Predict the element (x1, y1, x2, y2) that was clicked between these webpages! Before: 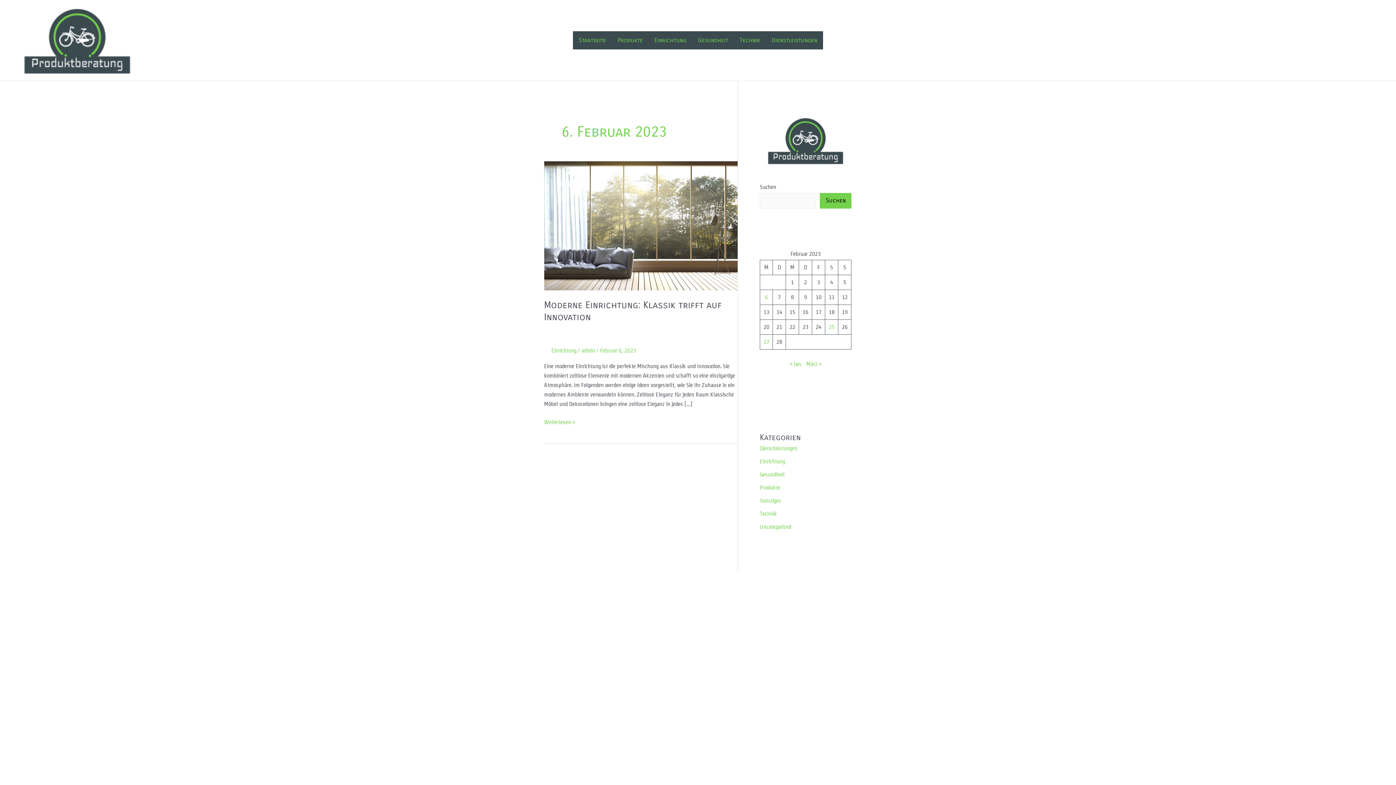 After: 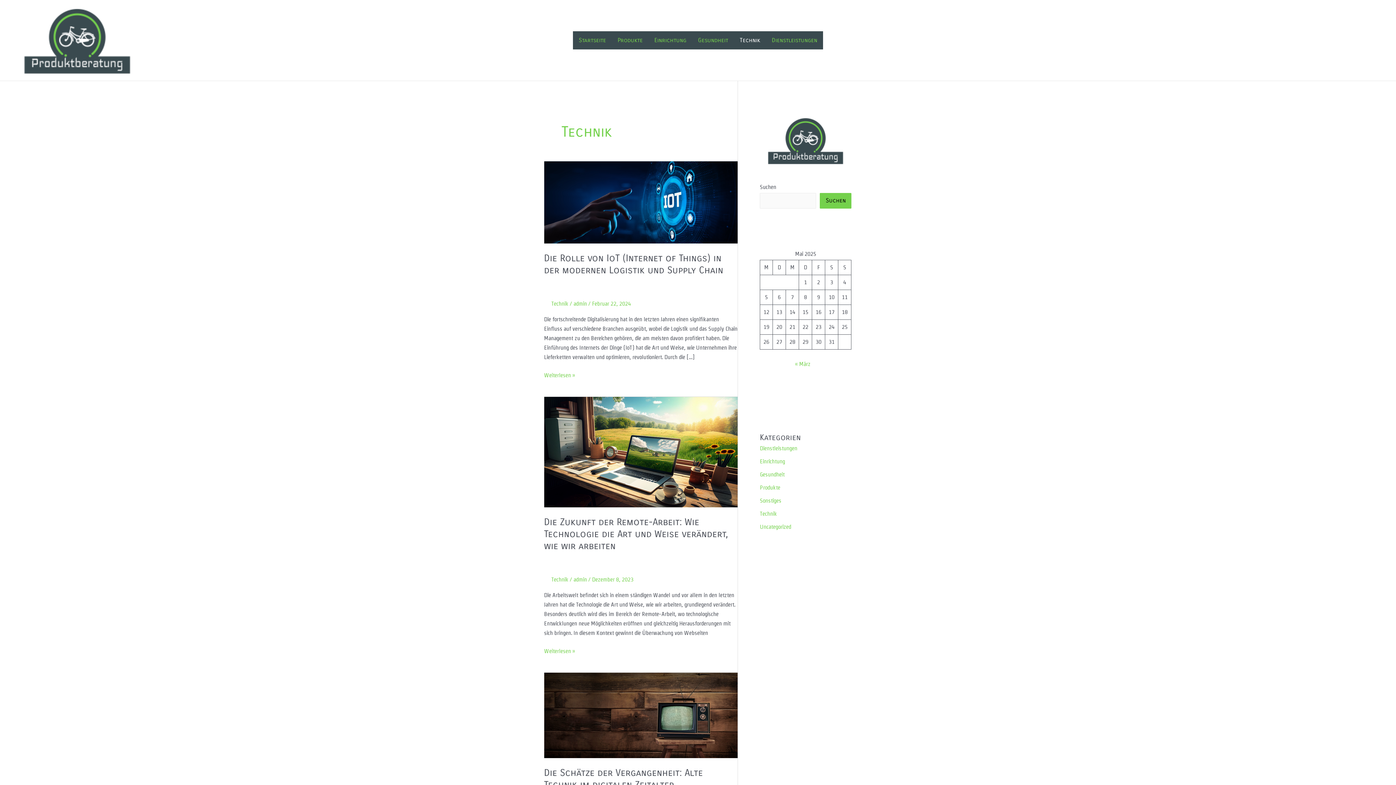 Action: bbox: (734, 31, 766, 49) label: Technik